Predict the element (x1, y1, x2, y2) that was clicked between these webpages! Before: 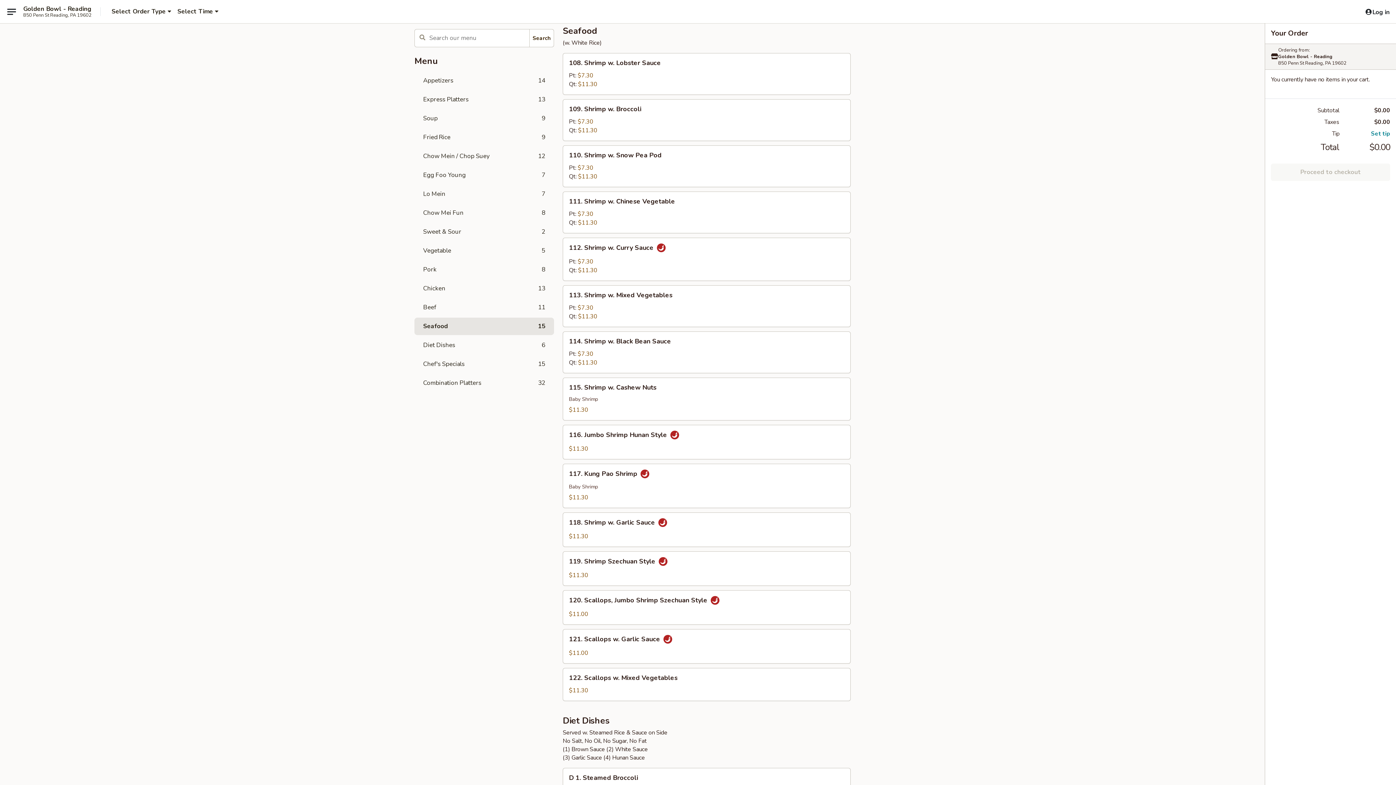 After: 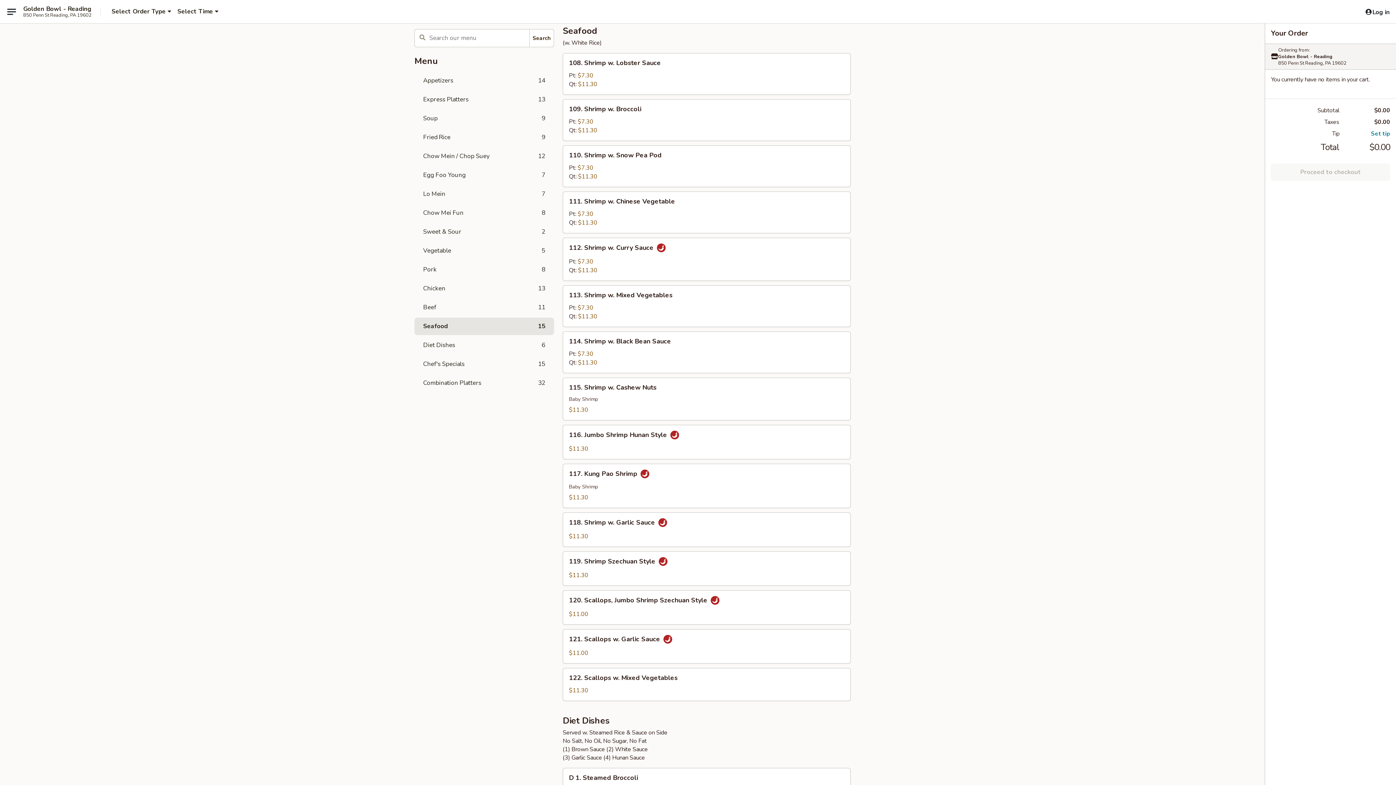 Action: bbox: (414, 317, 554, 335) label: Seafood
15